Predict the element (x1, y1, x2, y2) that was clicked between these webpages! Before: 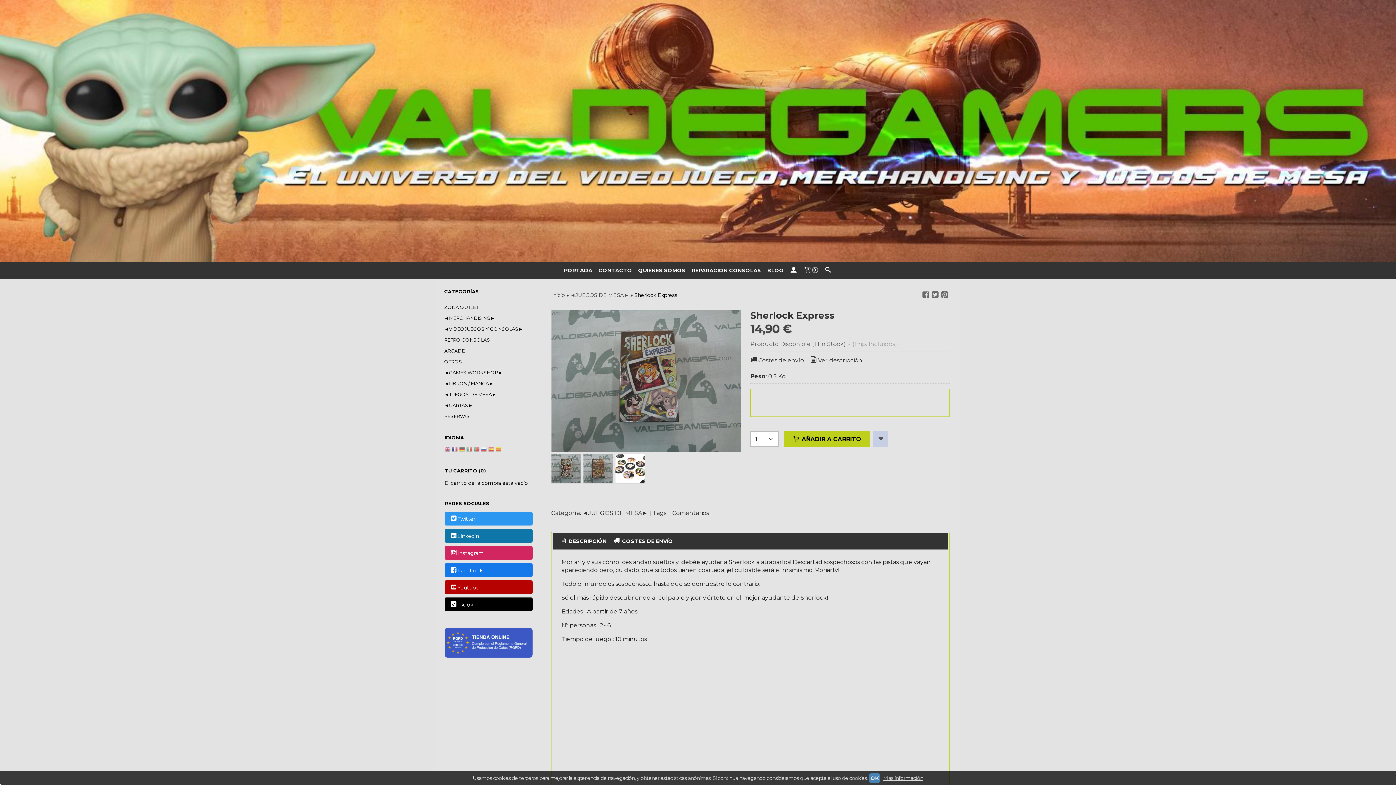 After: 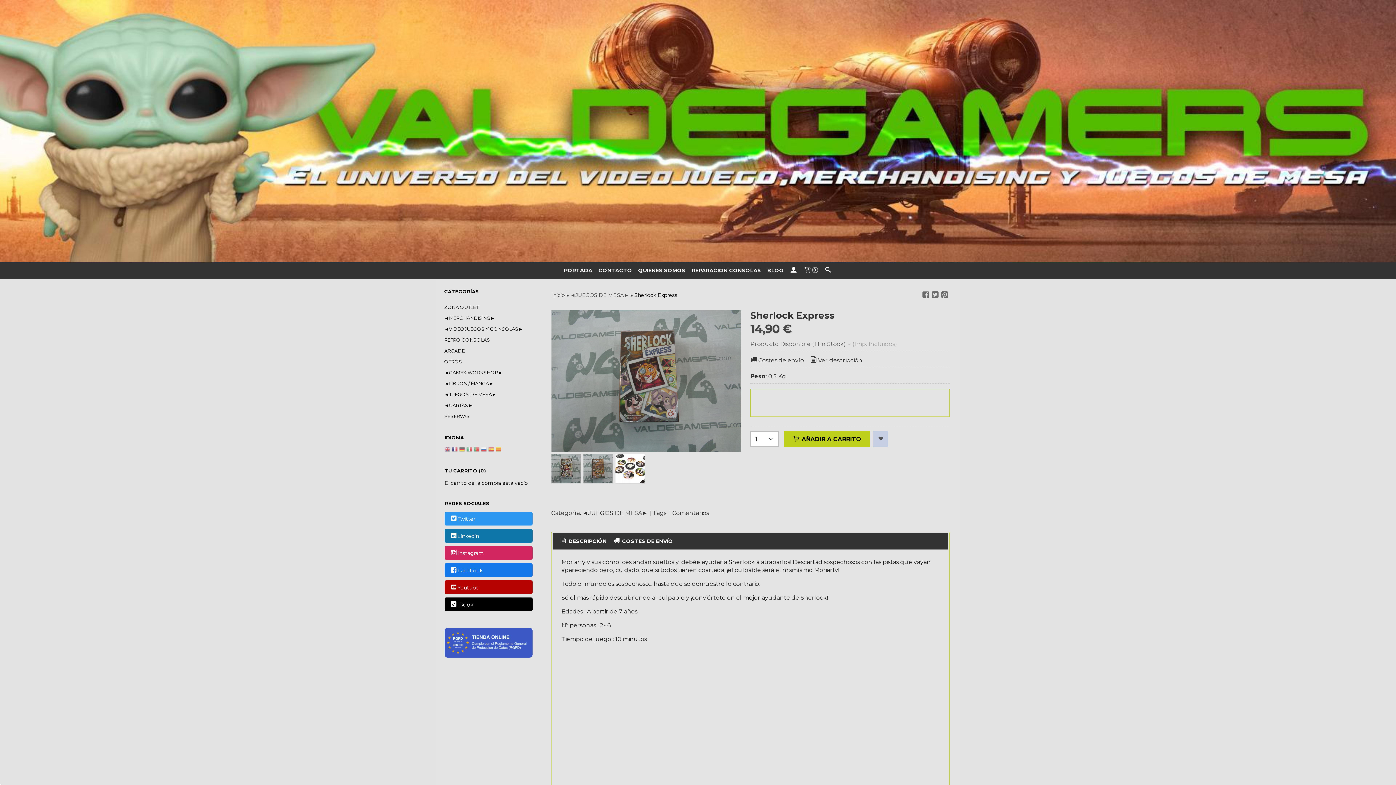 Action: bbox: (466, 446, 472, 454)